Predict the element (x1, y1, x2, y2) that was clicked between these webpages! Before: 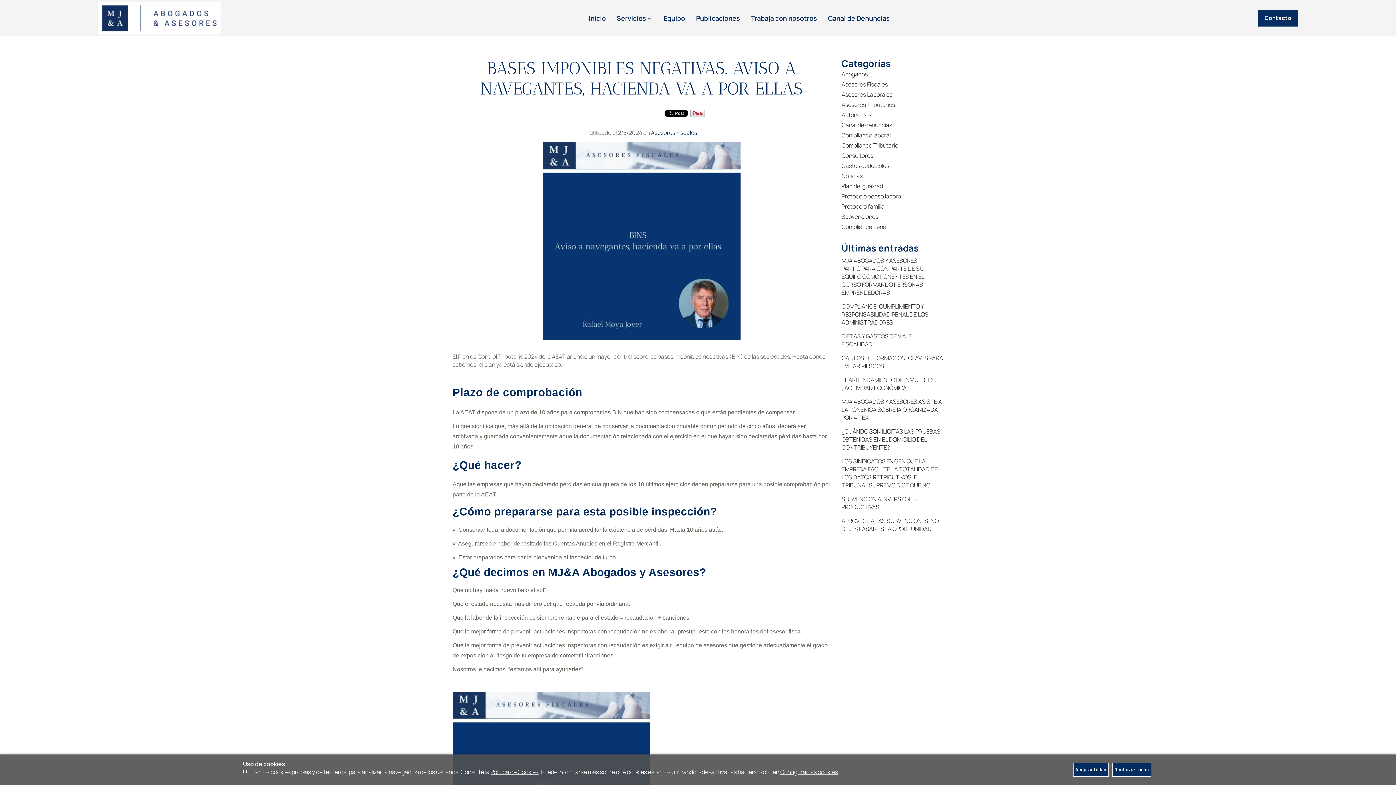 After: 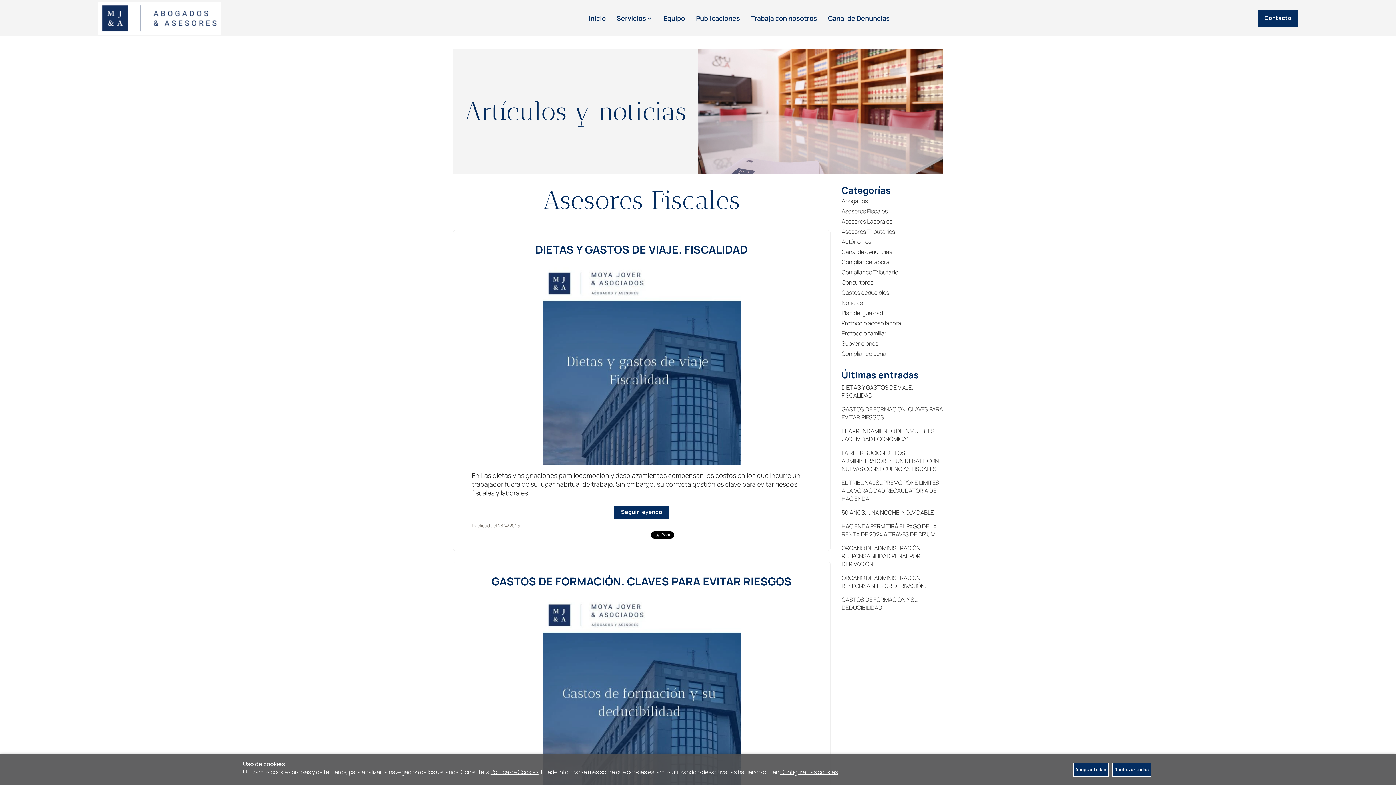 Action: label: Asesores Fiscales bbox: (841, 79, 943, 89)